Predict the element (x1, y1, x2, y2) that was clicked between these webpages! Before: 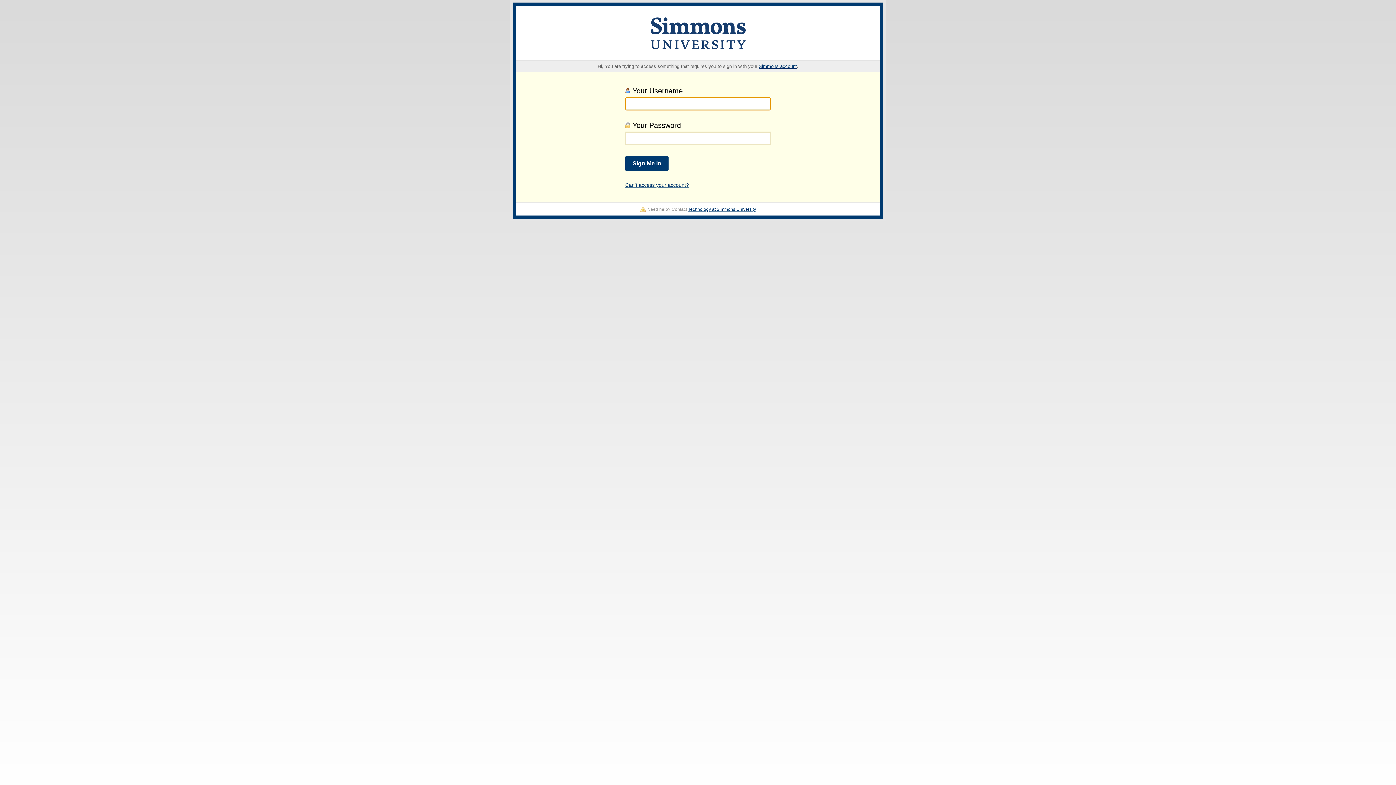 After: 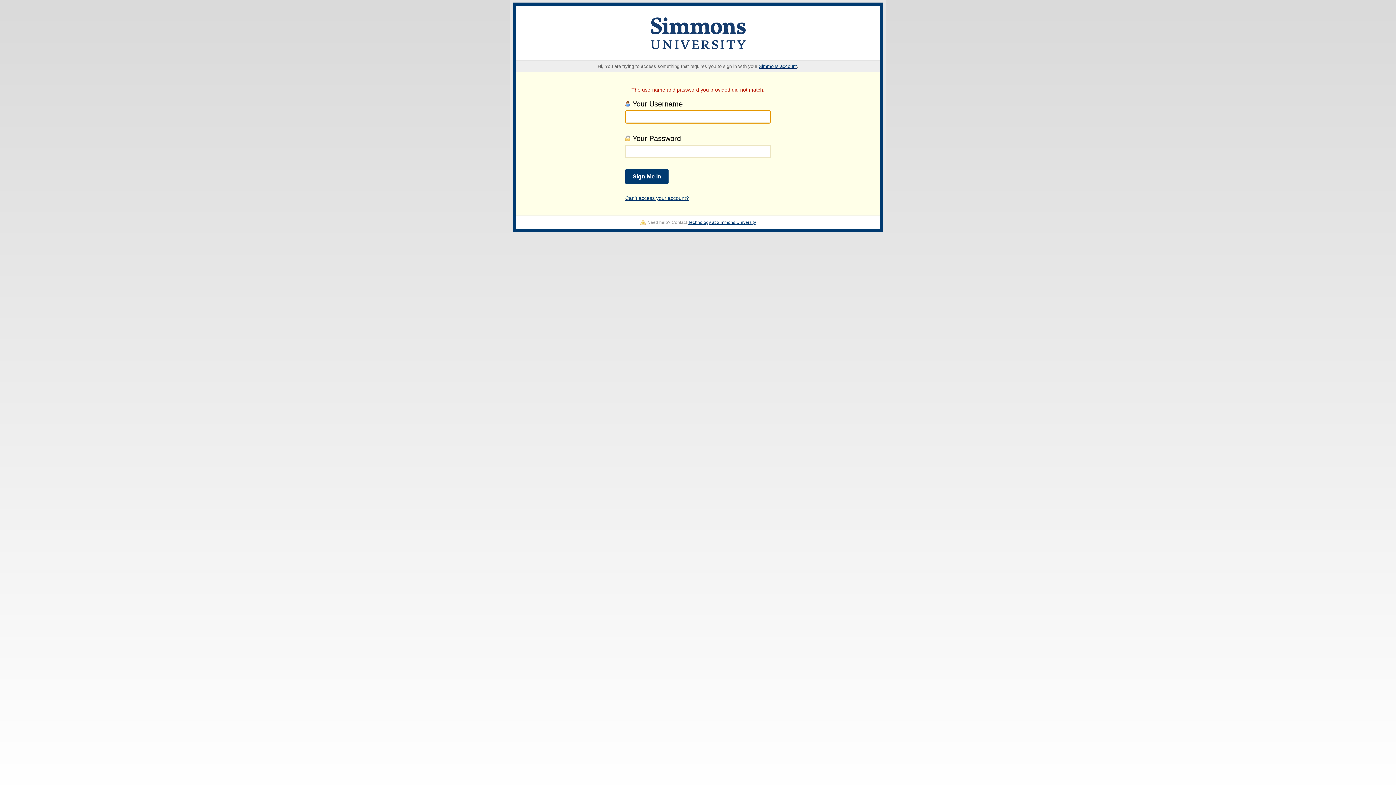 Action: label: Sign Me In bbox: (625, 156, 668, 171)